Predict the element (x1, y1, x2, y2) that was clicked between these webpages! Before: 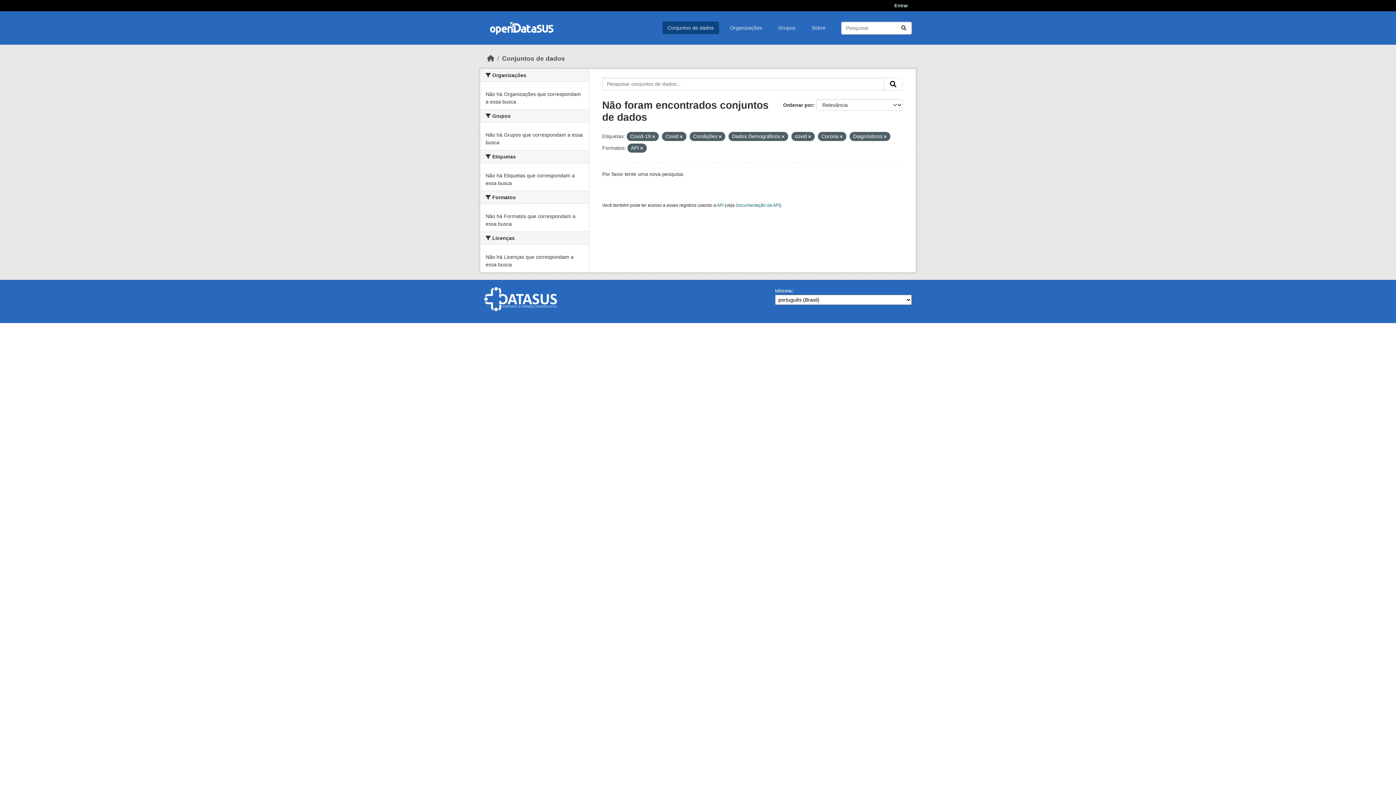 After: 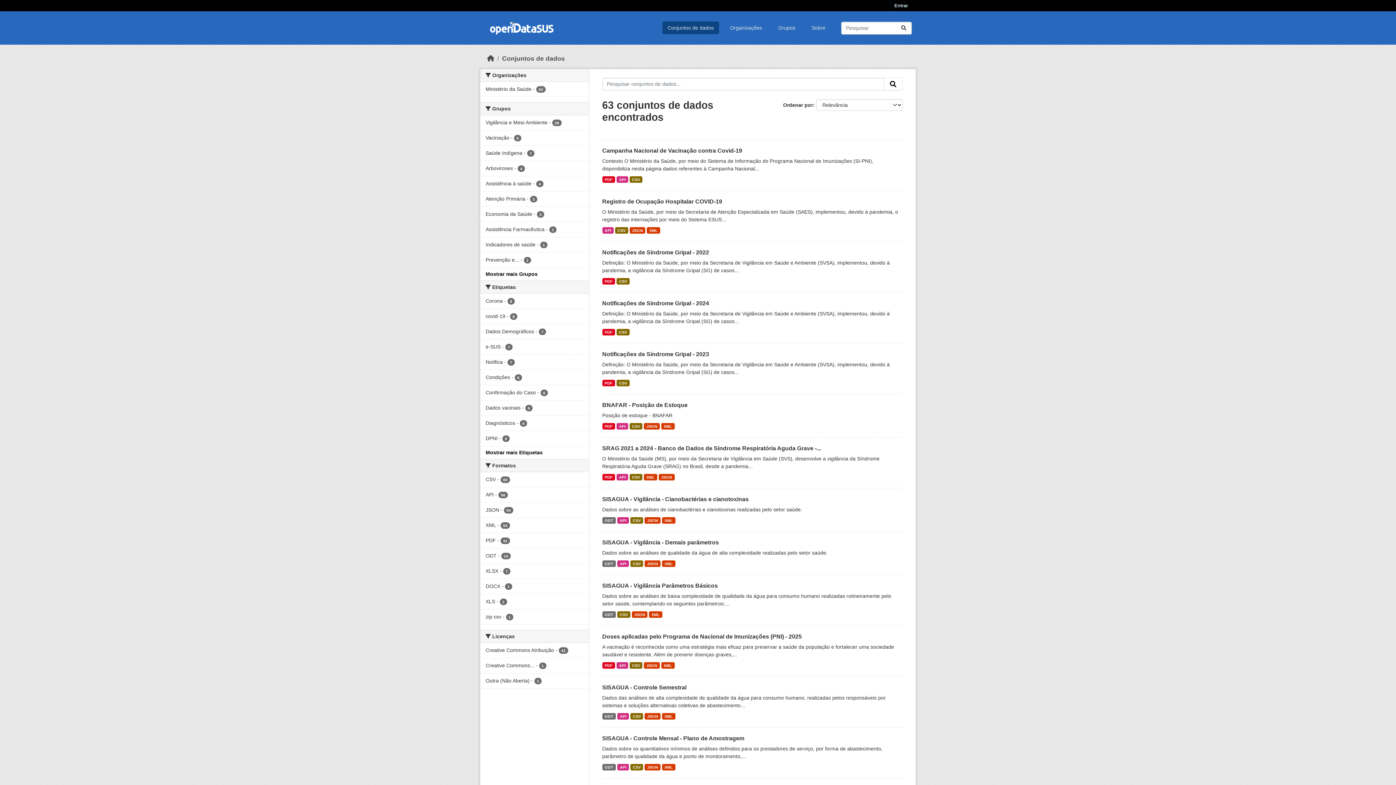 Action: label: Conjuntos de dados bbox: (662, 21, 719, 34)